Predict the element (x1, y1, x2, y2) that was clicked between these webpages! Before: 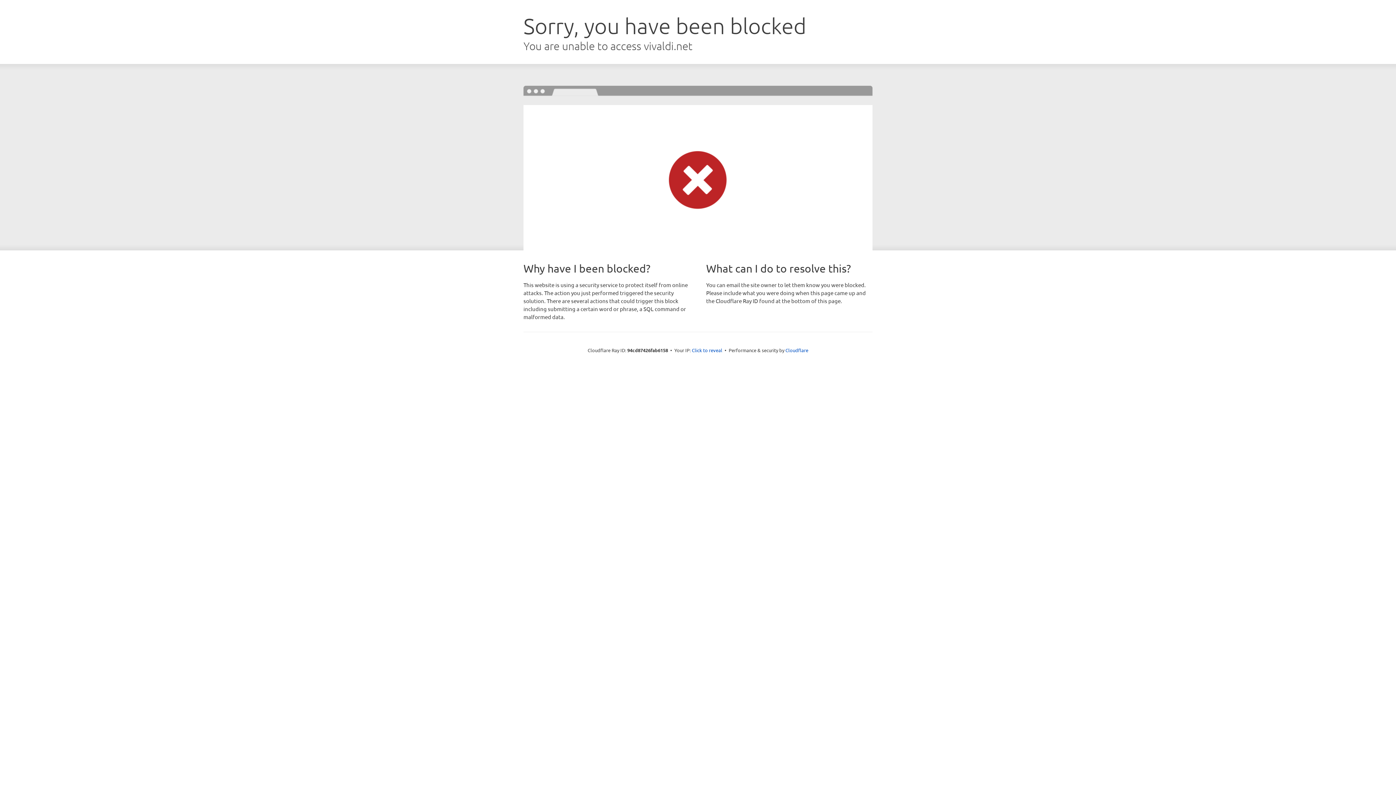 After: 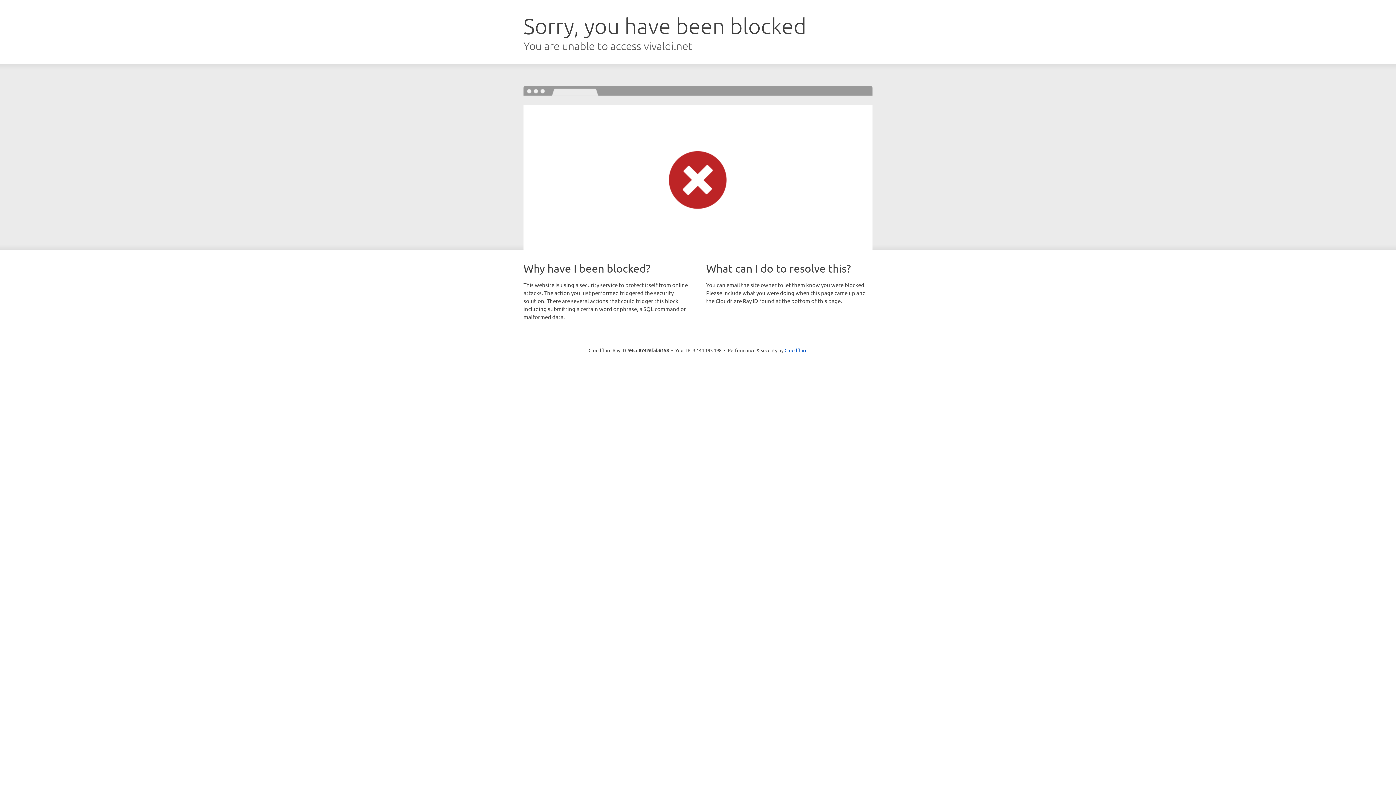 Action: bbox: (692, 346, 722, 353) label: Click to reveal